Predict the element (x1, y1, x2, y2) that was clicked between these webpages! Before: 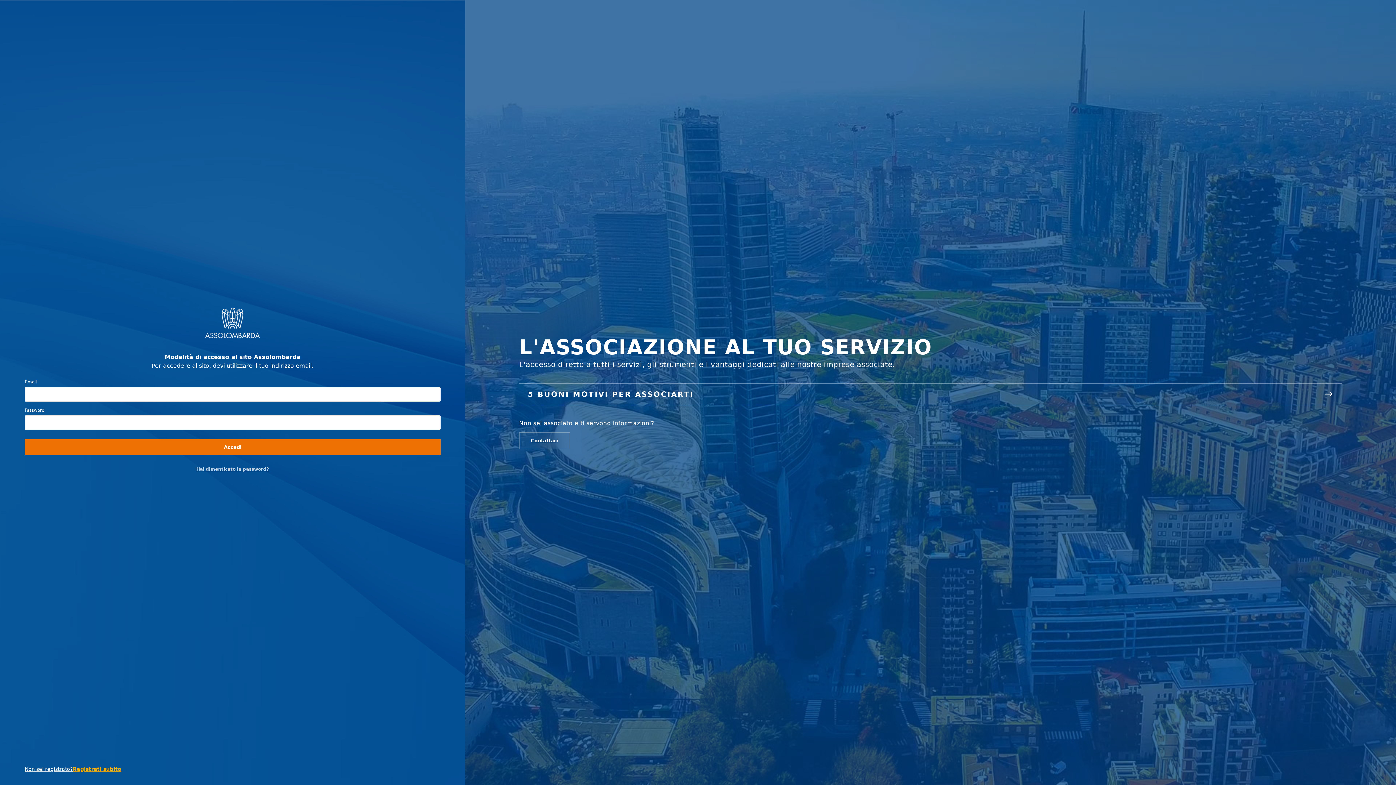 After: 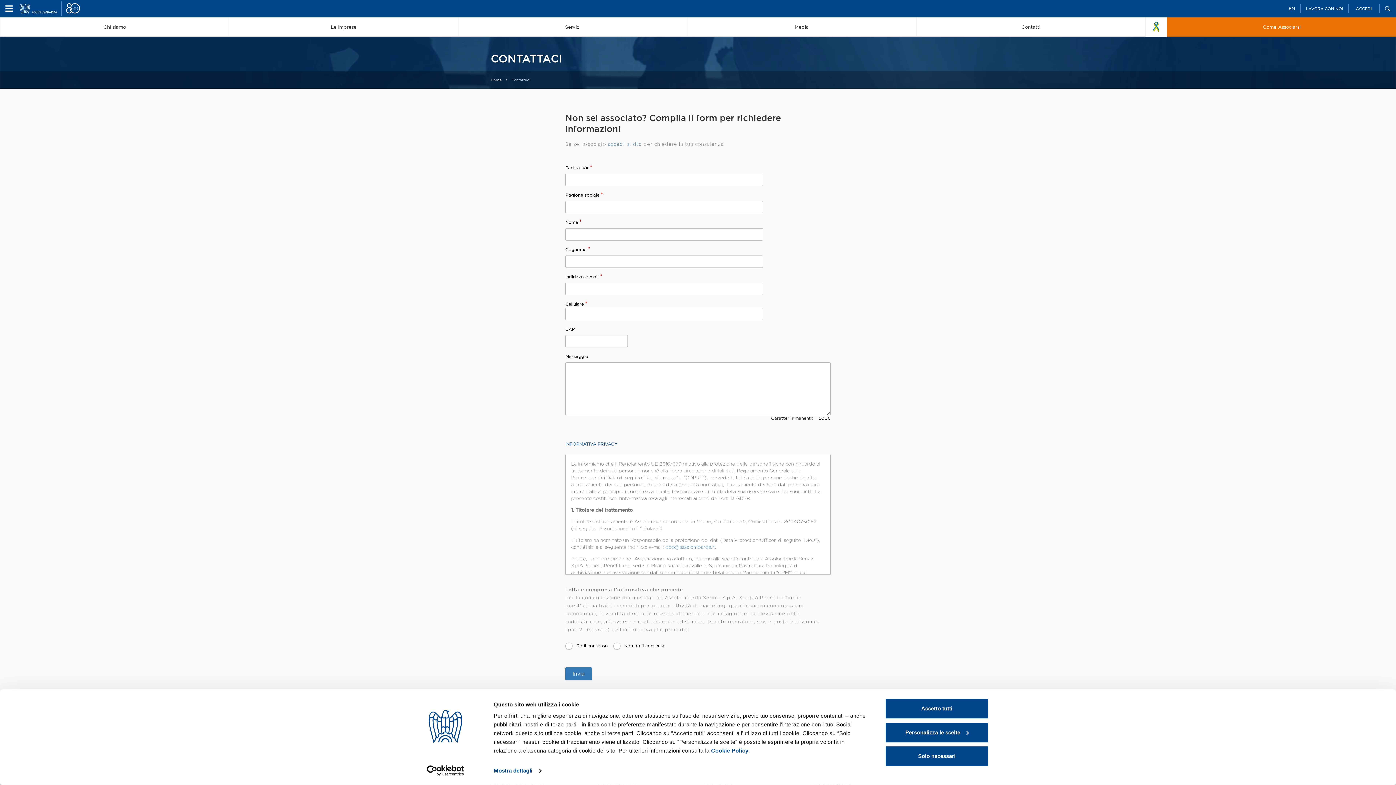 Action: bbox: (519, 432, 570, 449) label: Contattaci